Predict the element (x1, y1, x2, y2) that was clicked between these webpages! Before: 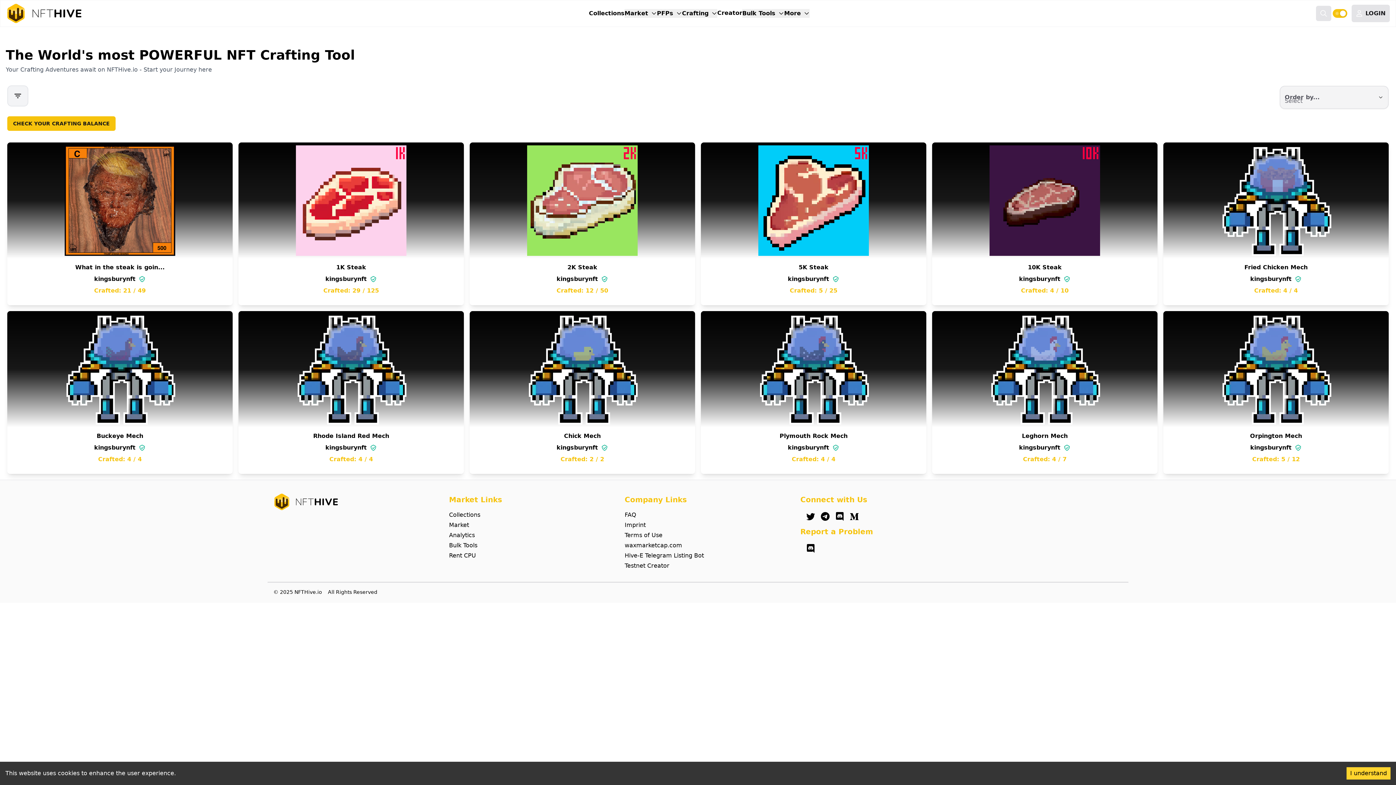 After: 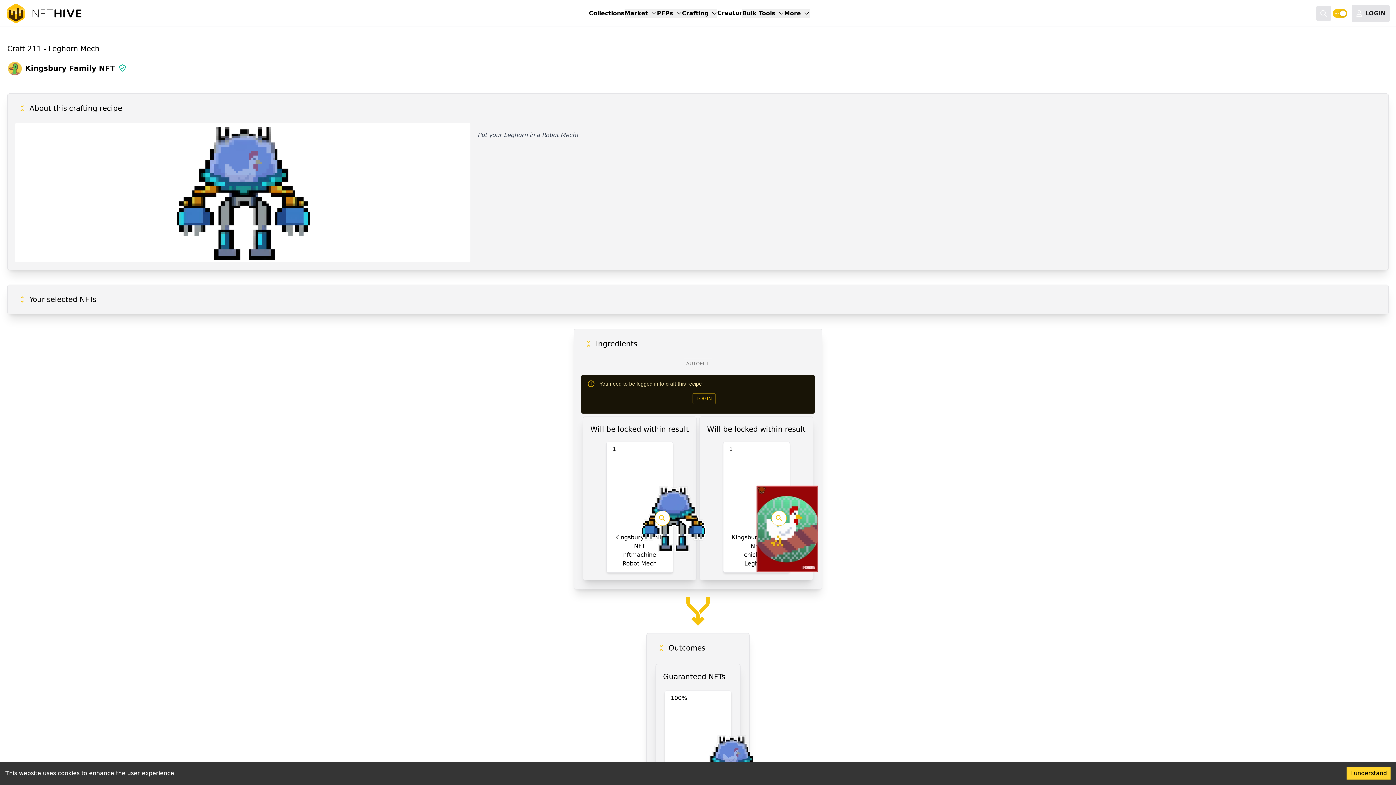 Action: bbox: (932, 311, 1157, 427)